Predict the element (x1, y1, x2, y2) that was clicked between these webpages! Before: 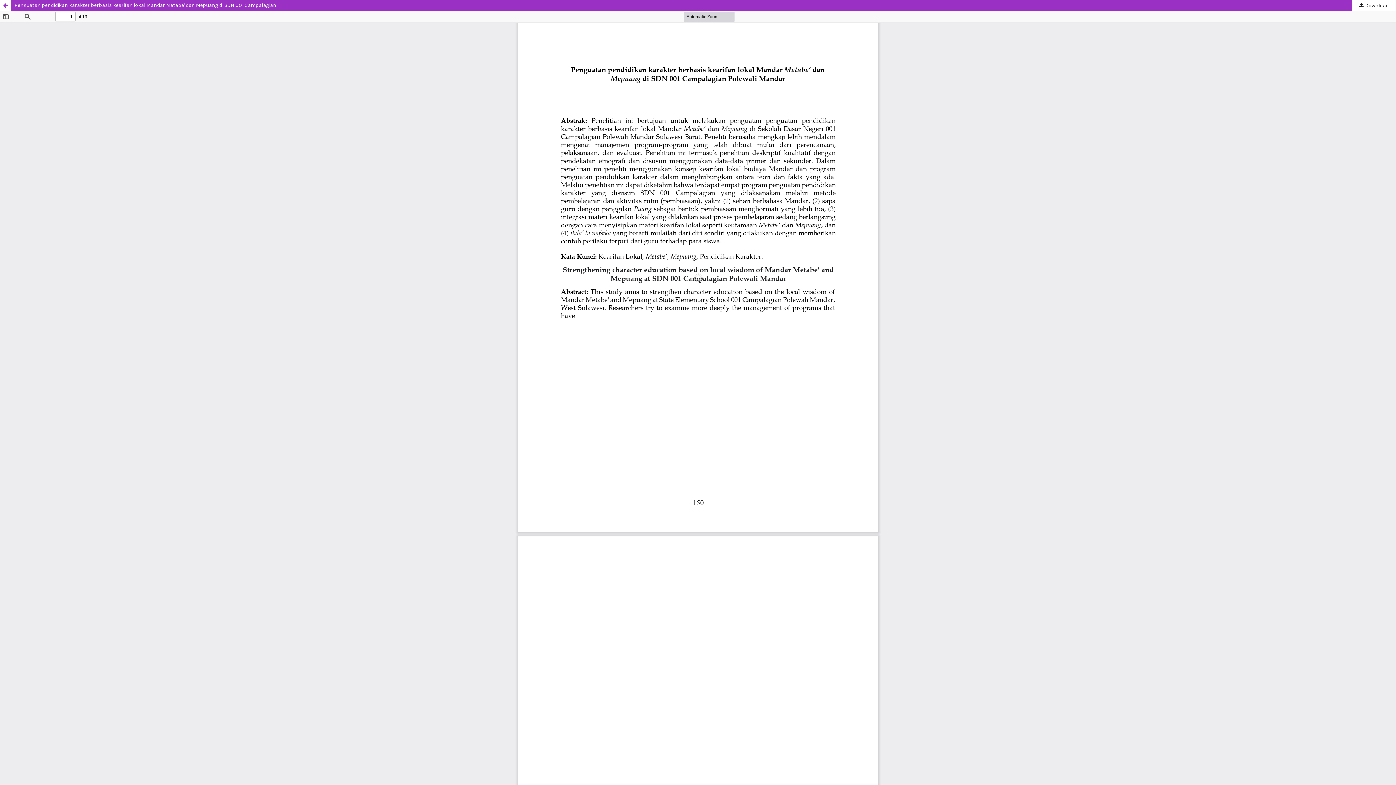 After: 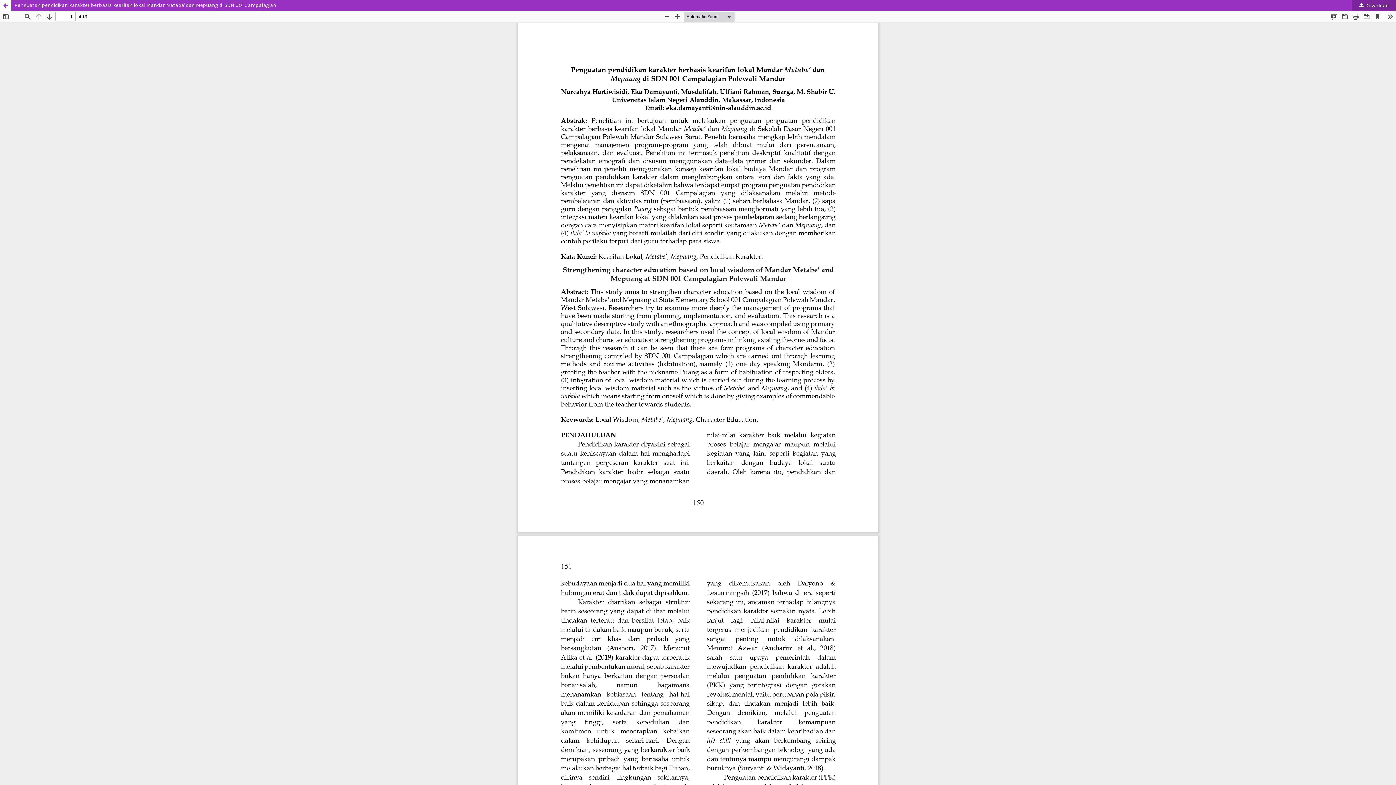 Action: label:  Download bbox: (1352, 0, 1396, 11)